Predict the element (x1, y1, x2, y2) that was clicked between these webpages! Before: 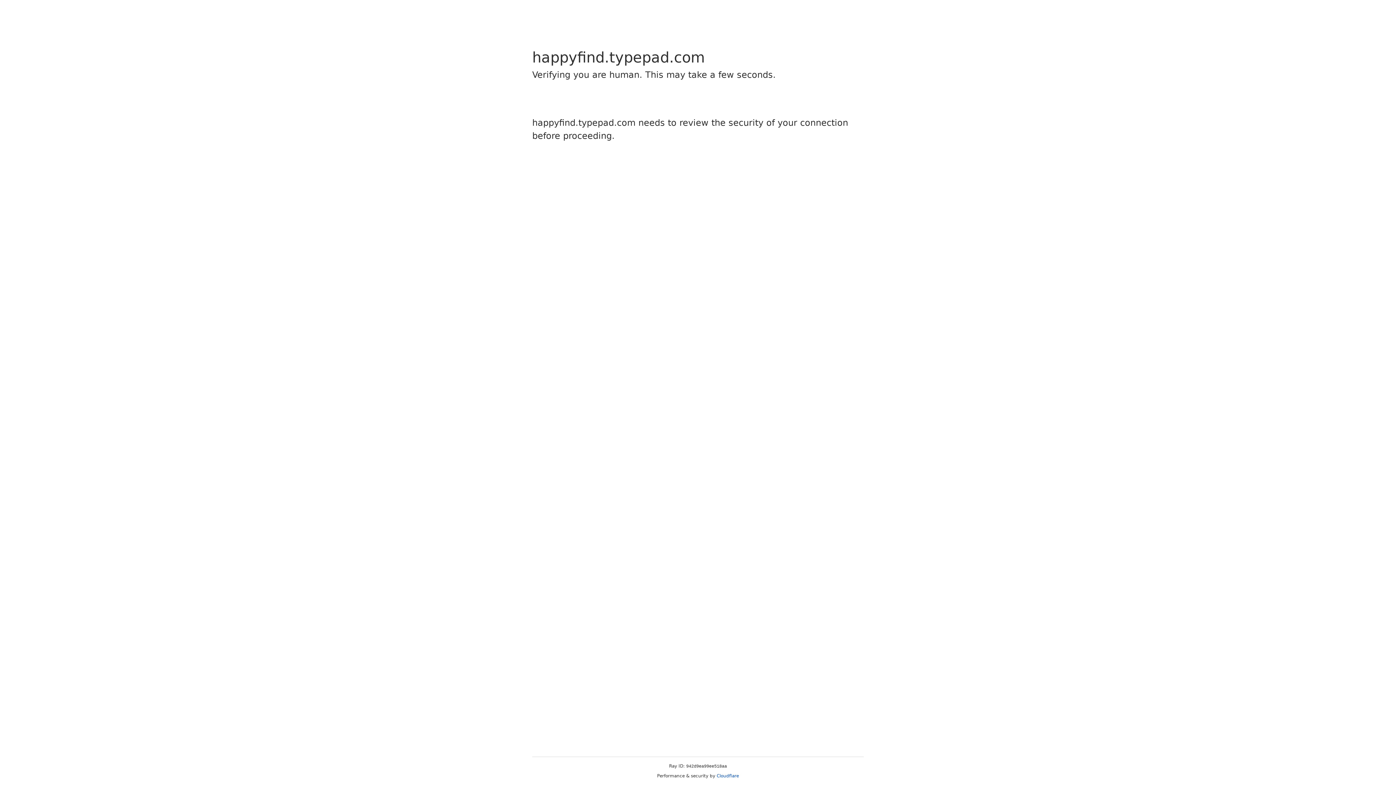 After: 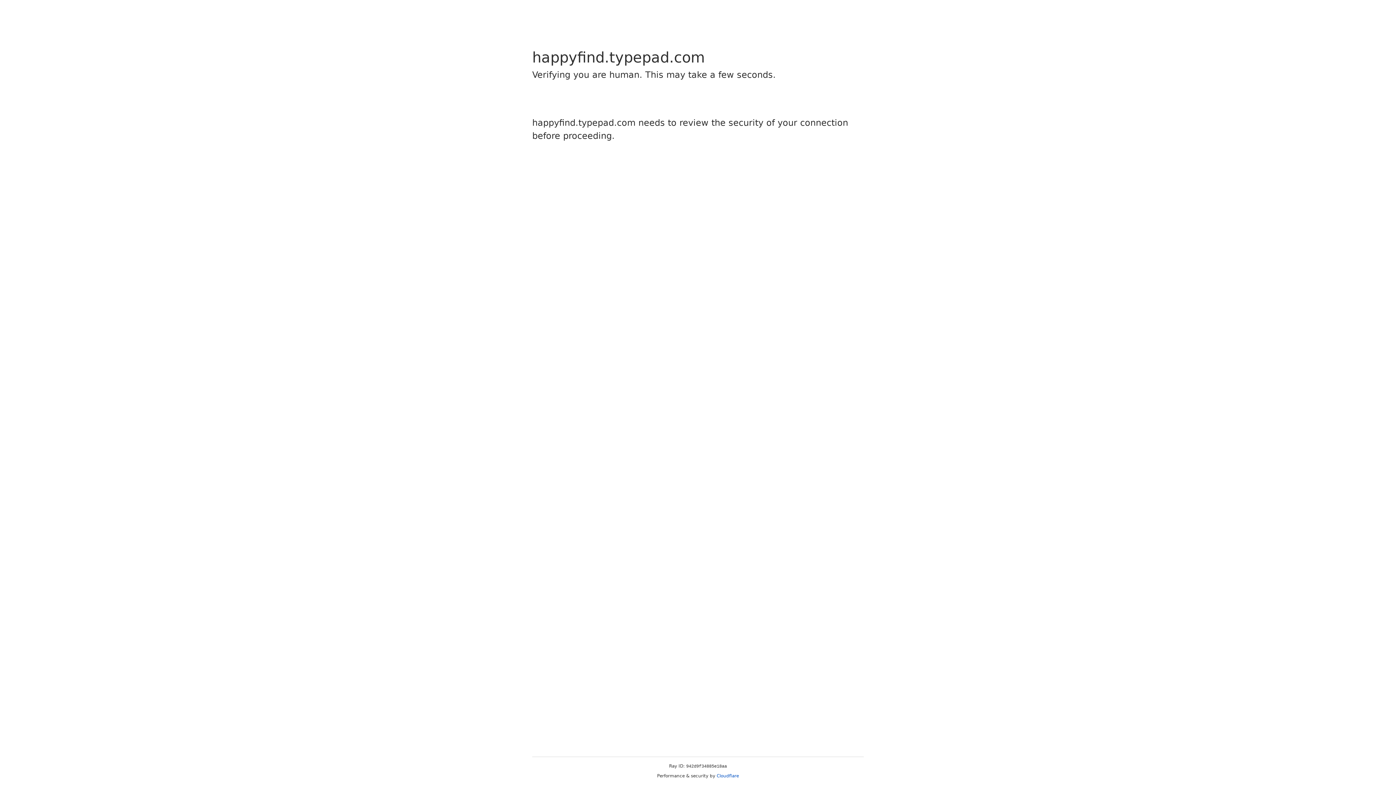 Action: bbox: (716, 773, 739, 778) label: Cloudflare